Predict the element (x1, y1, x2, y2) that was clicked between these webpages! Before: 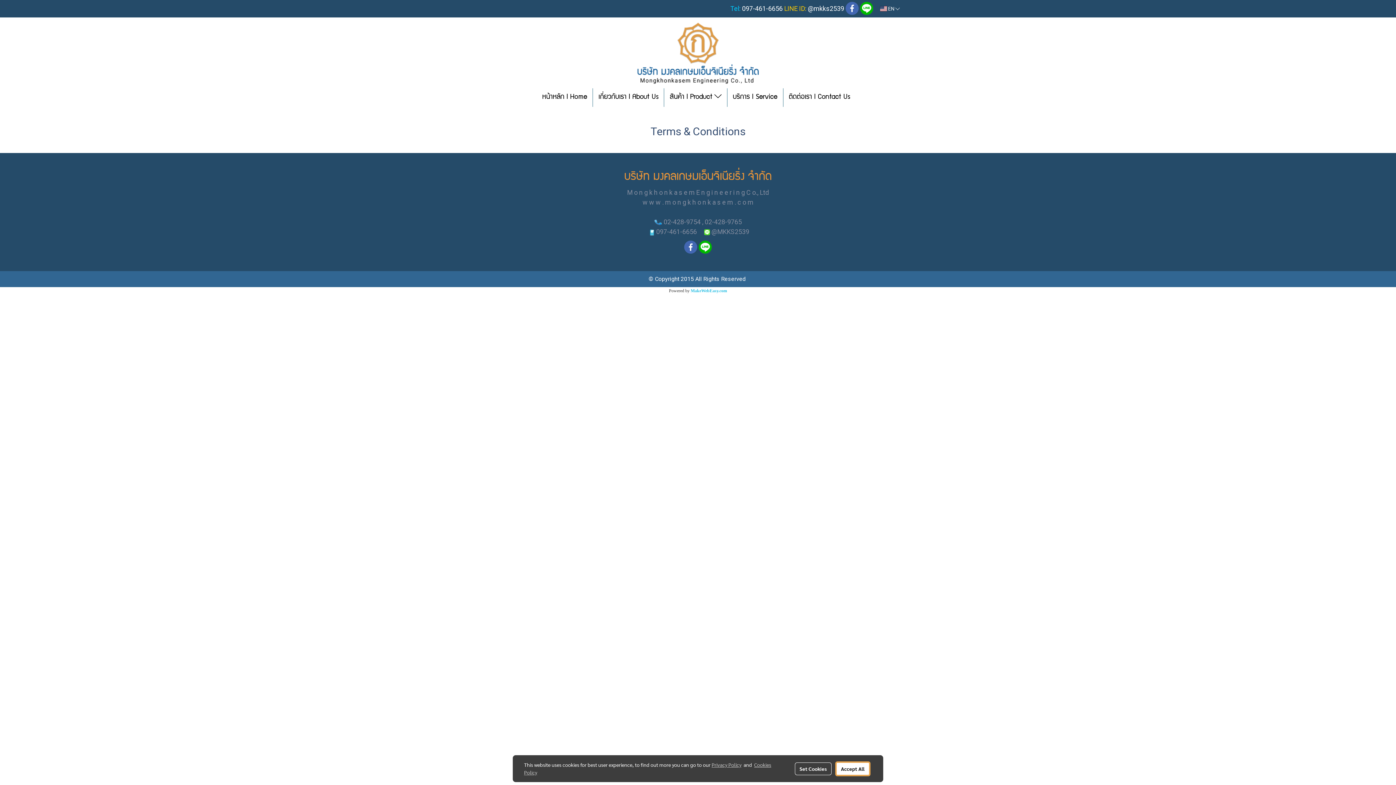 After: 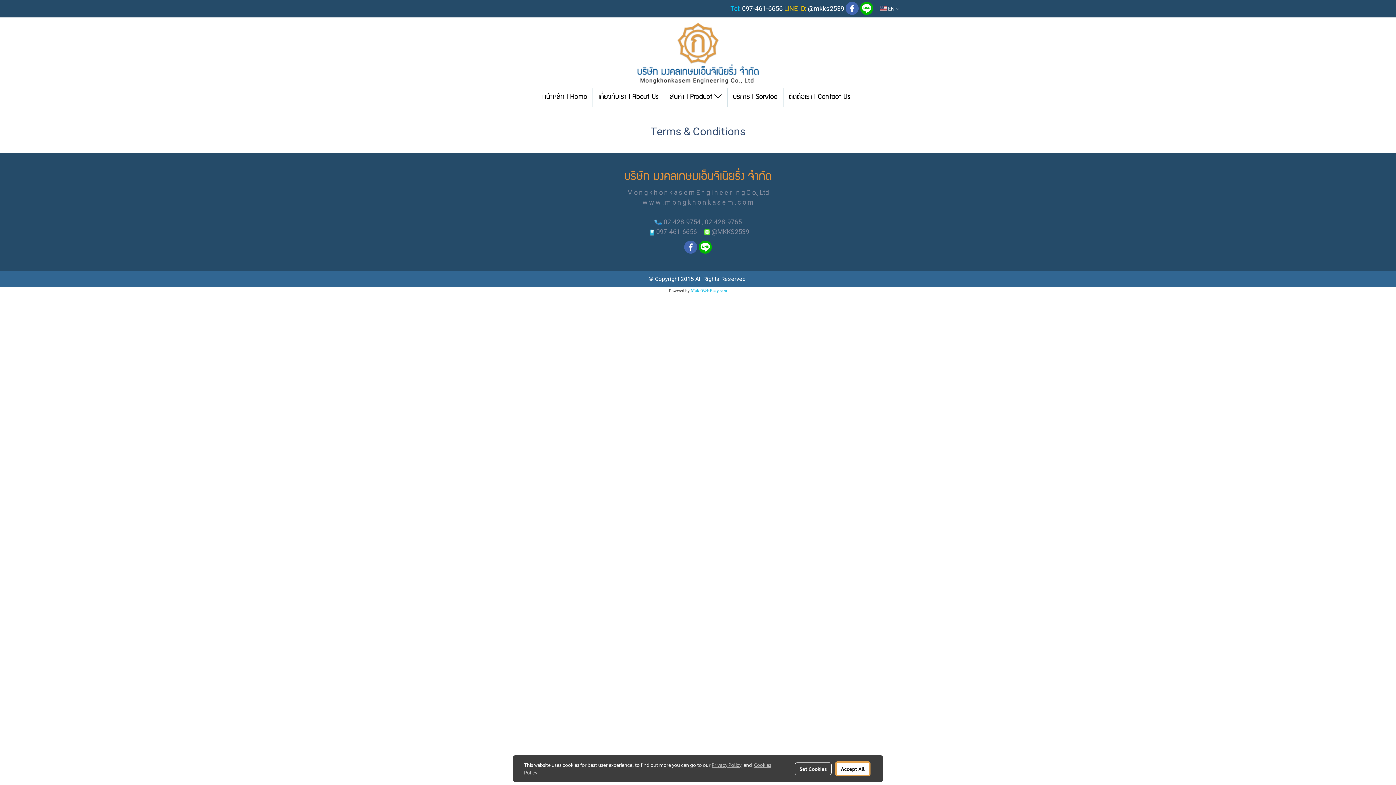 Action: bbox: (711, 761, 741, 768) label: Privacy Policy